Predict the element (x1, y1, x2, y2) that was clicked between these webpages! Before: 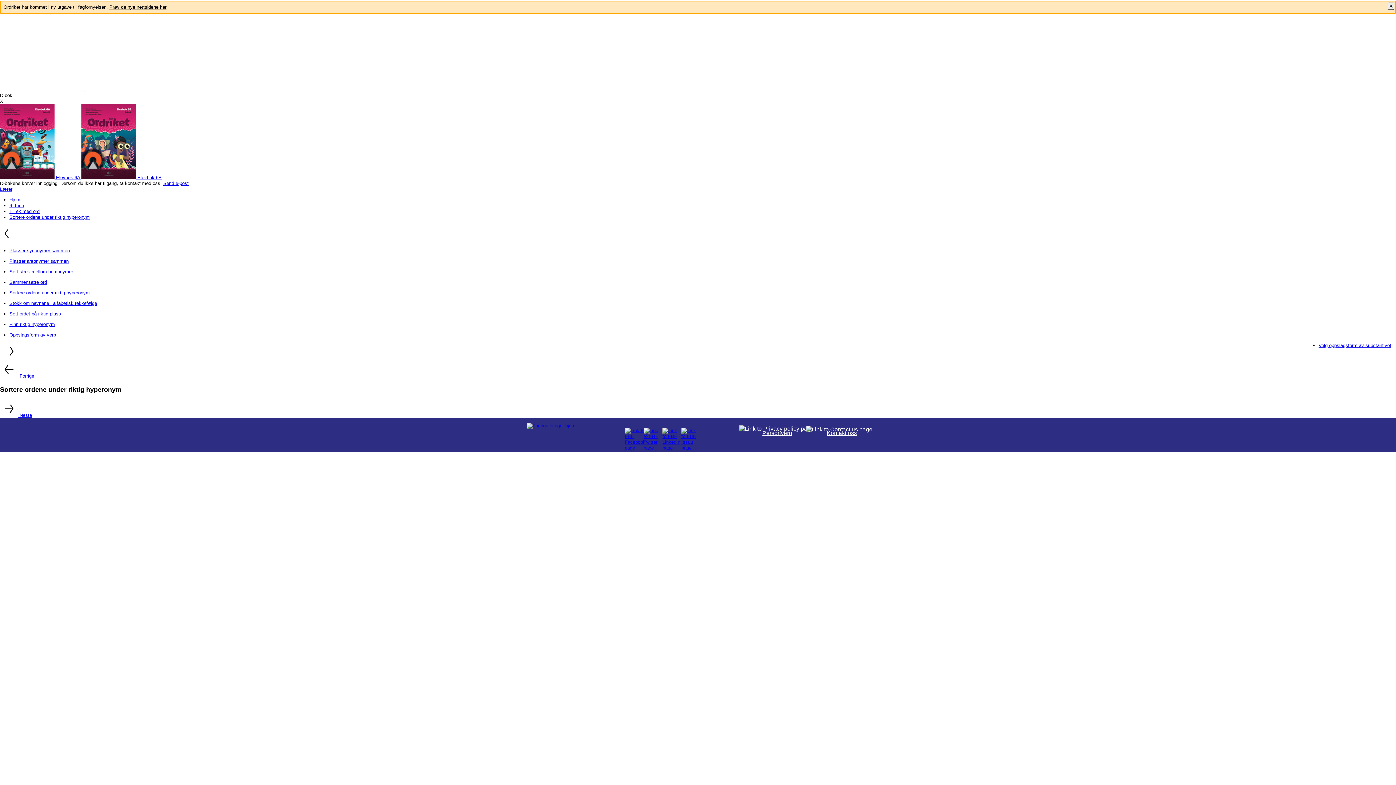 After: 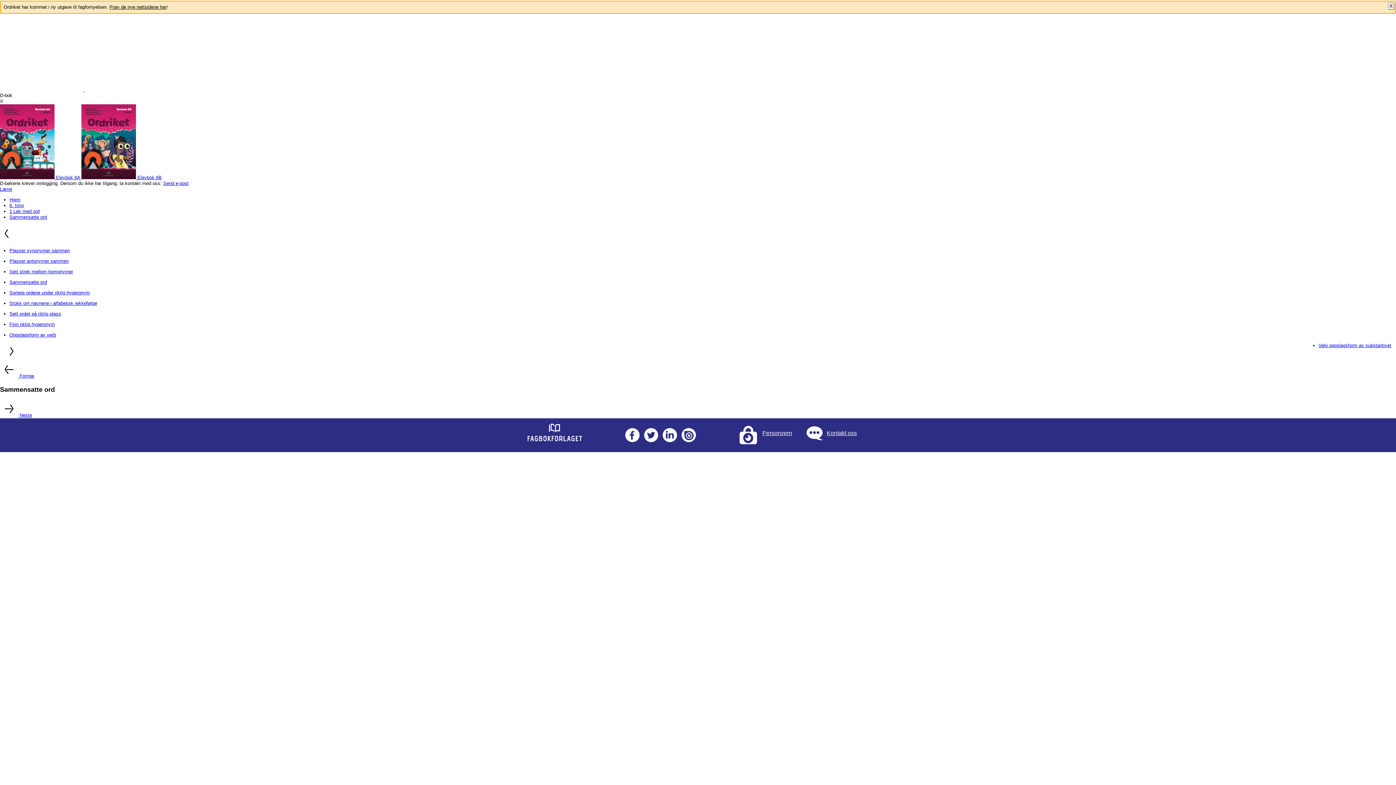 Action: bbox: (0, 373, 34, 378) label:  Forrige